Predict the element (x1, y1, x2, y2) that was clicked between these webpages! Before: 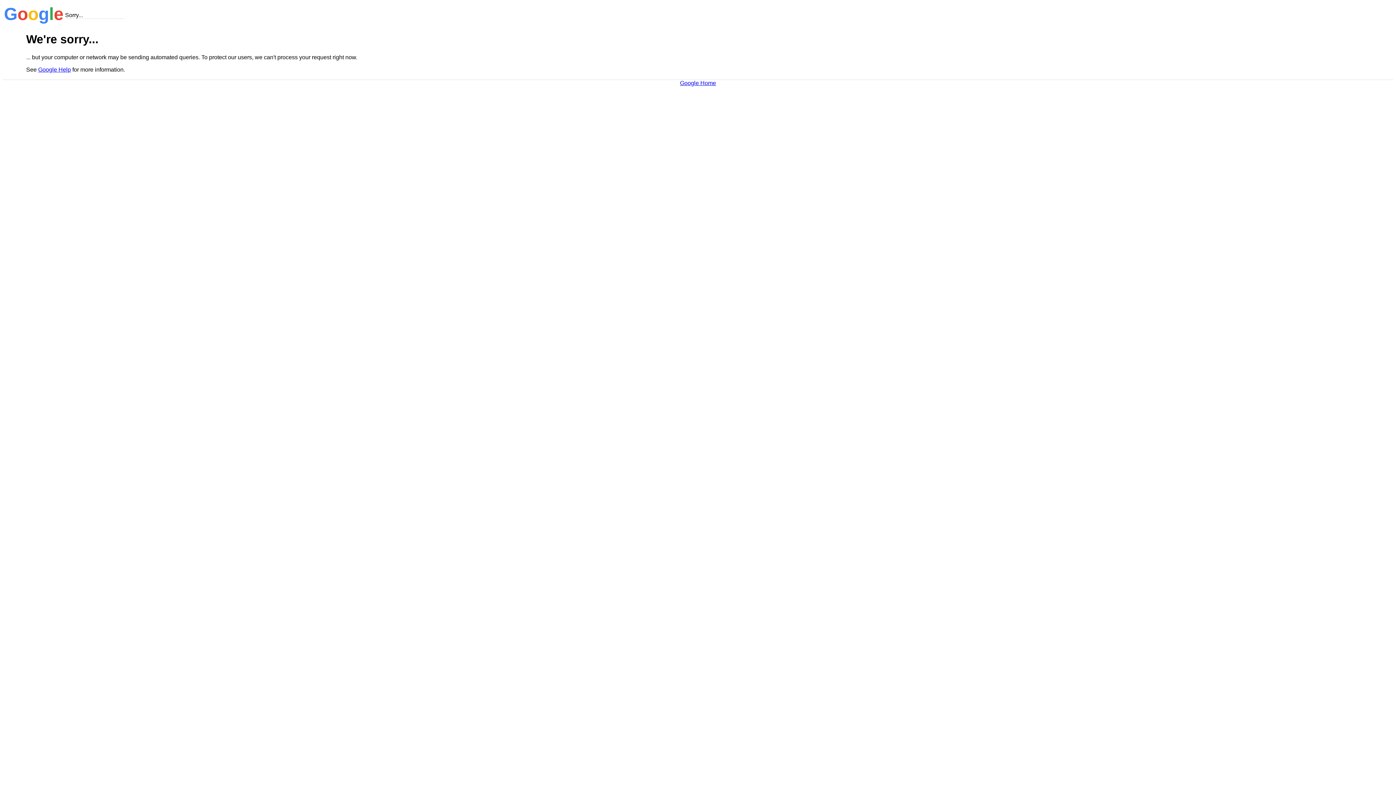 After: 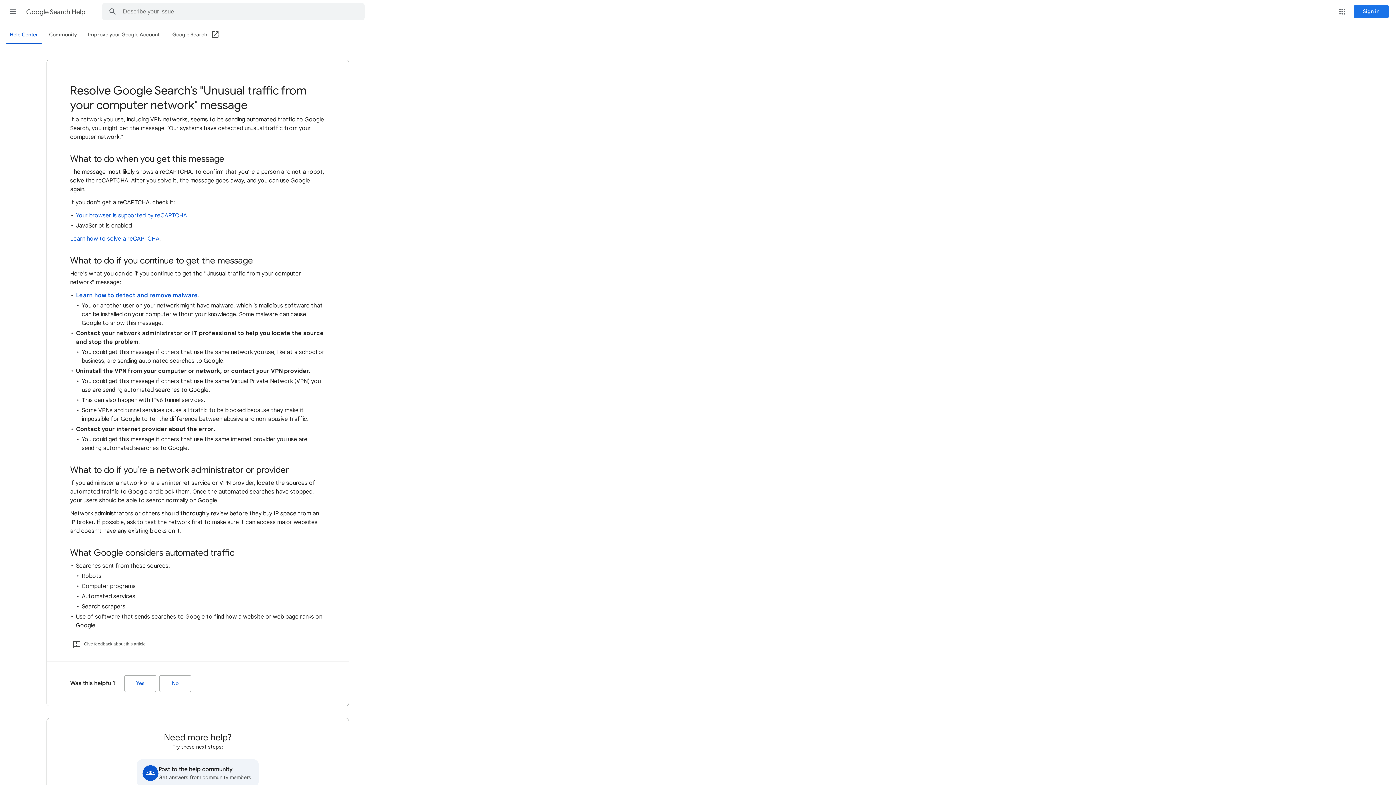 Action: label: Google Help bbox: (38, 66, 70, 72)